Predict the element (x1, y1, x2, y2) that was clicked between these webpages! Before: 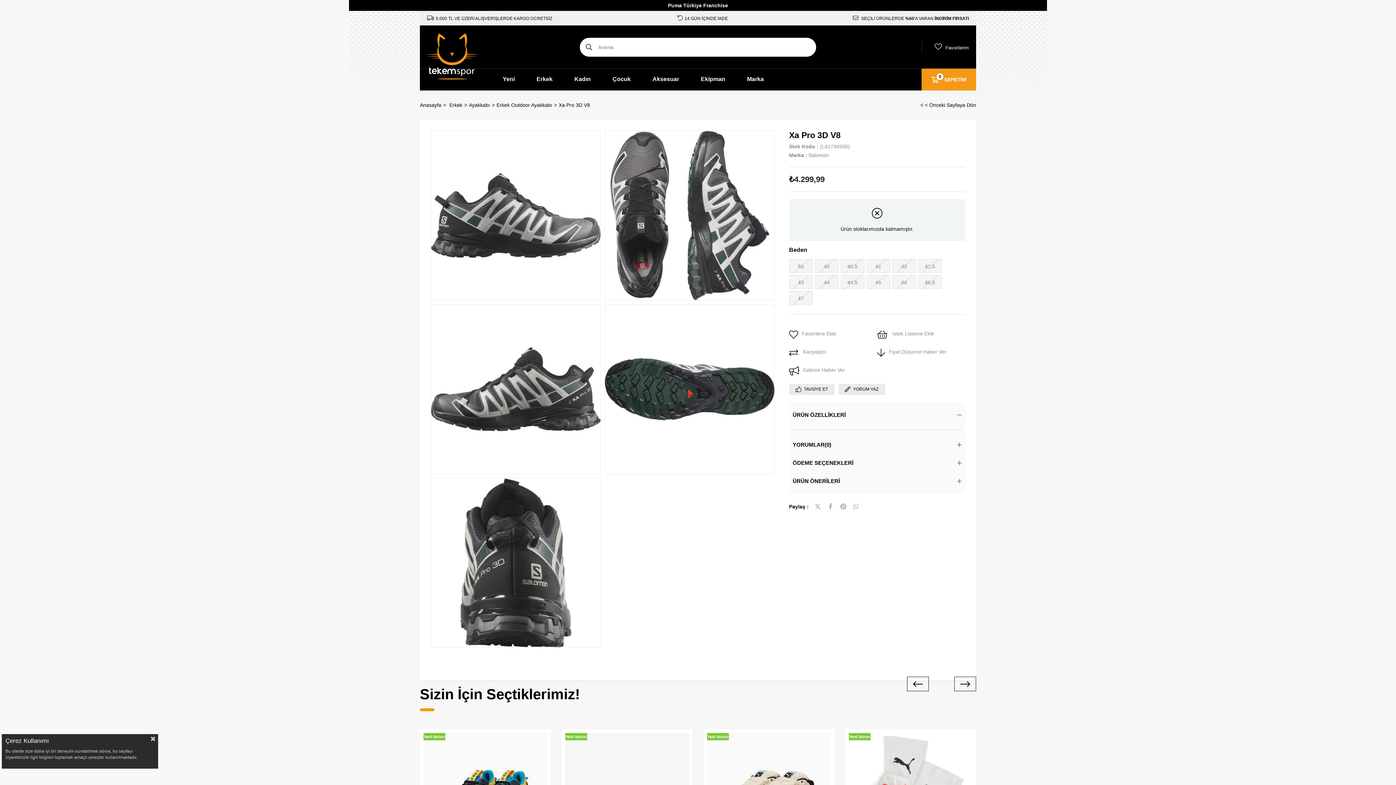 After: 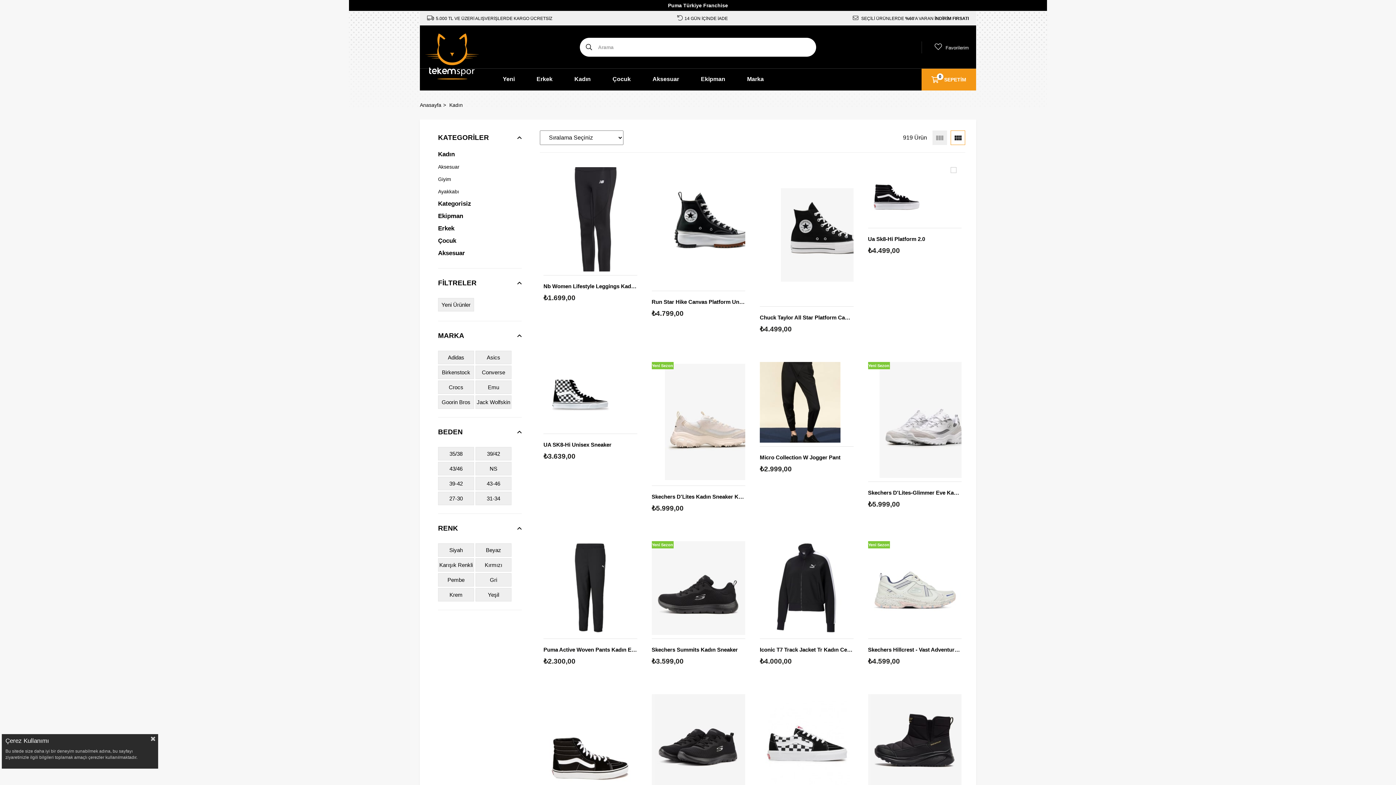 Action: bbox: (574, 68, 590, 90) label: Kadın